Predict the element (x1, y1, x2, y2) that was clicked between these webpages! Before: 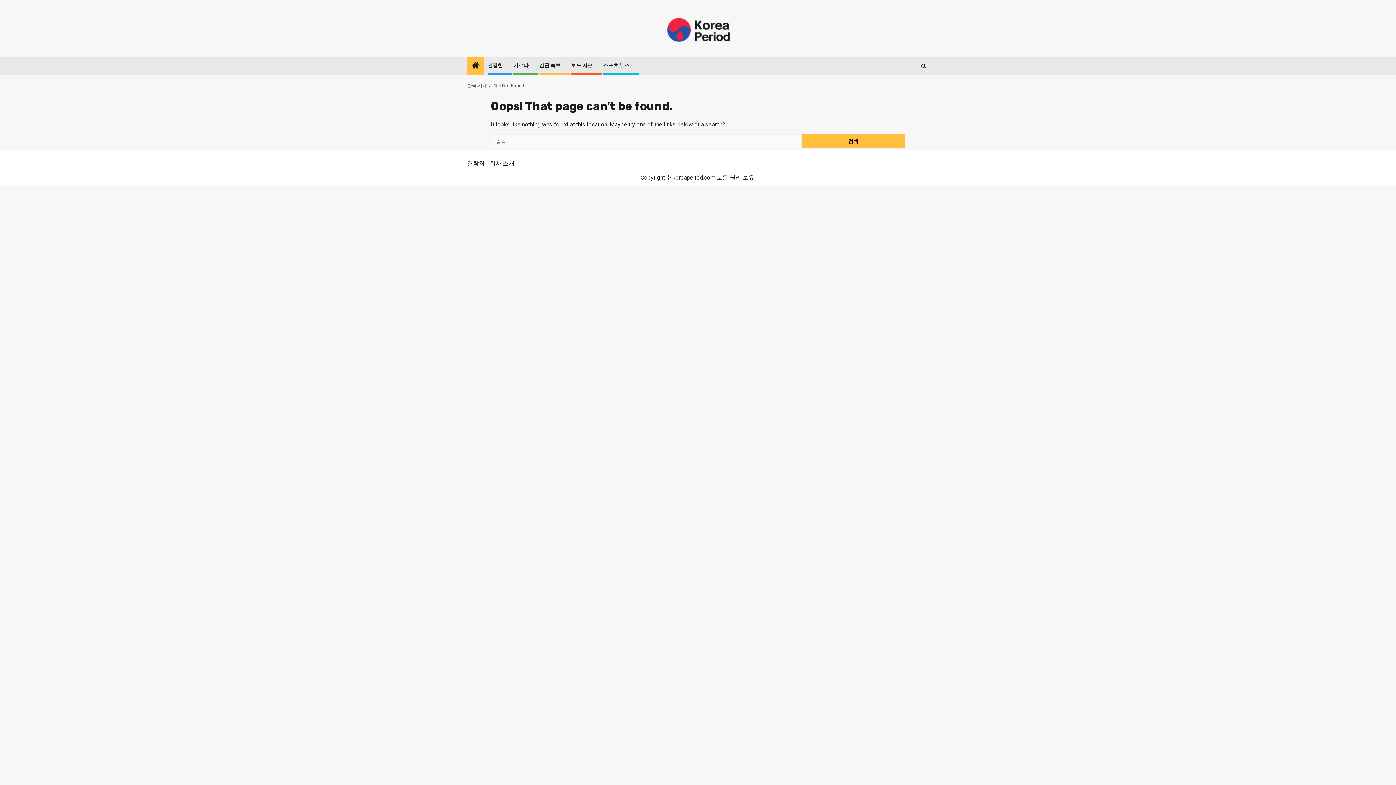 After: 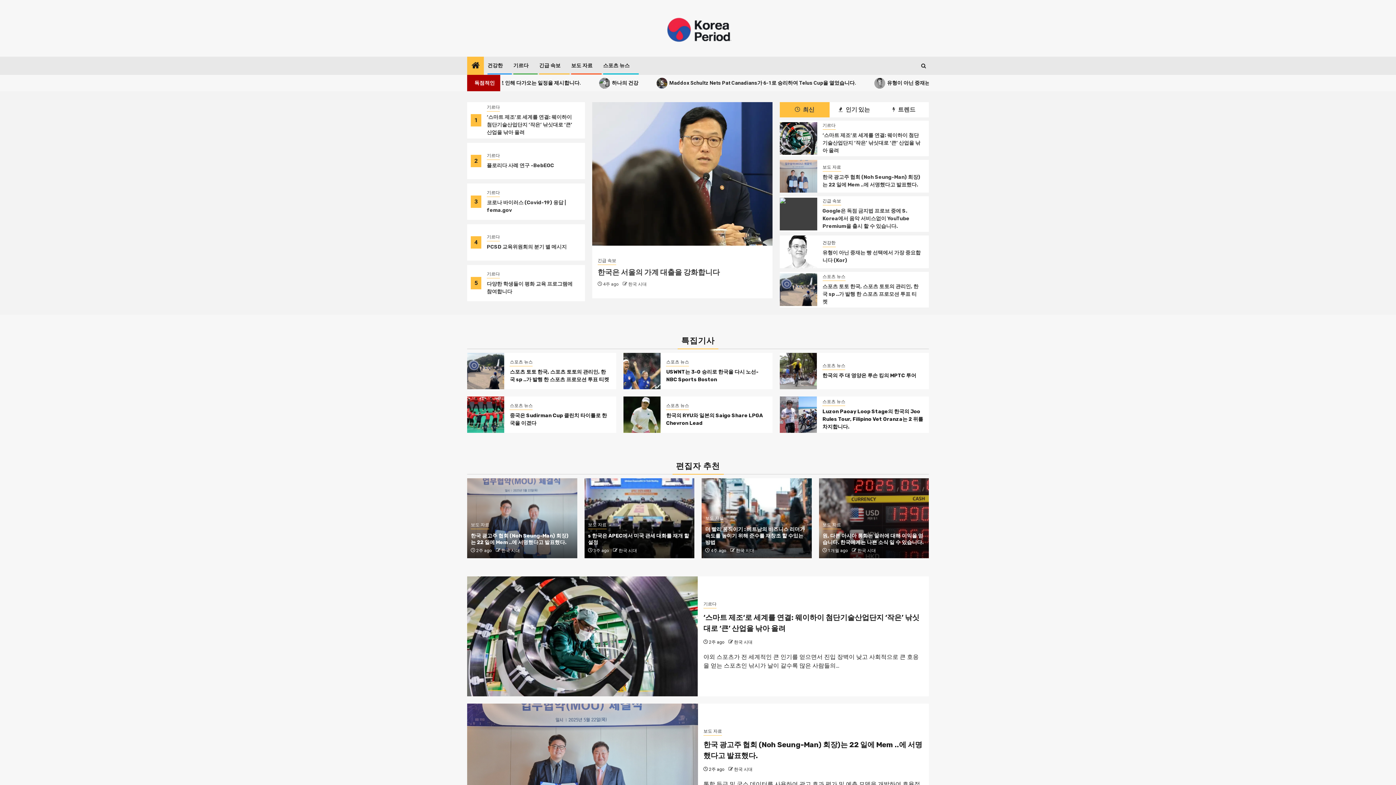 Action: bbox: (493, 82, 524, 88) label: 404 Not Found